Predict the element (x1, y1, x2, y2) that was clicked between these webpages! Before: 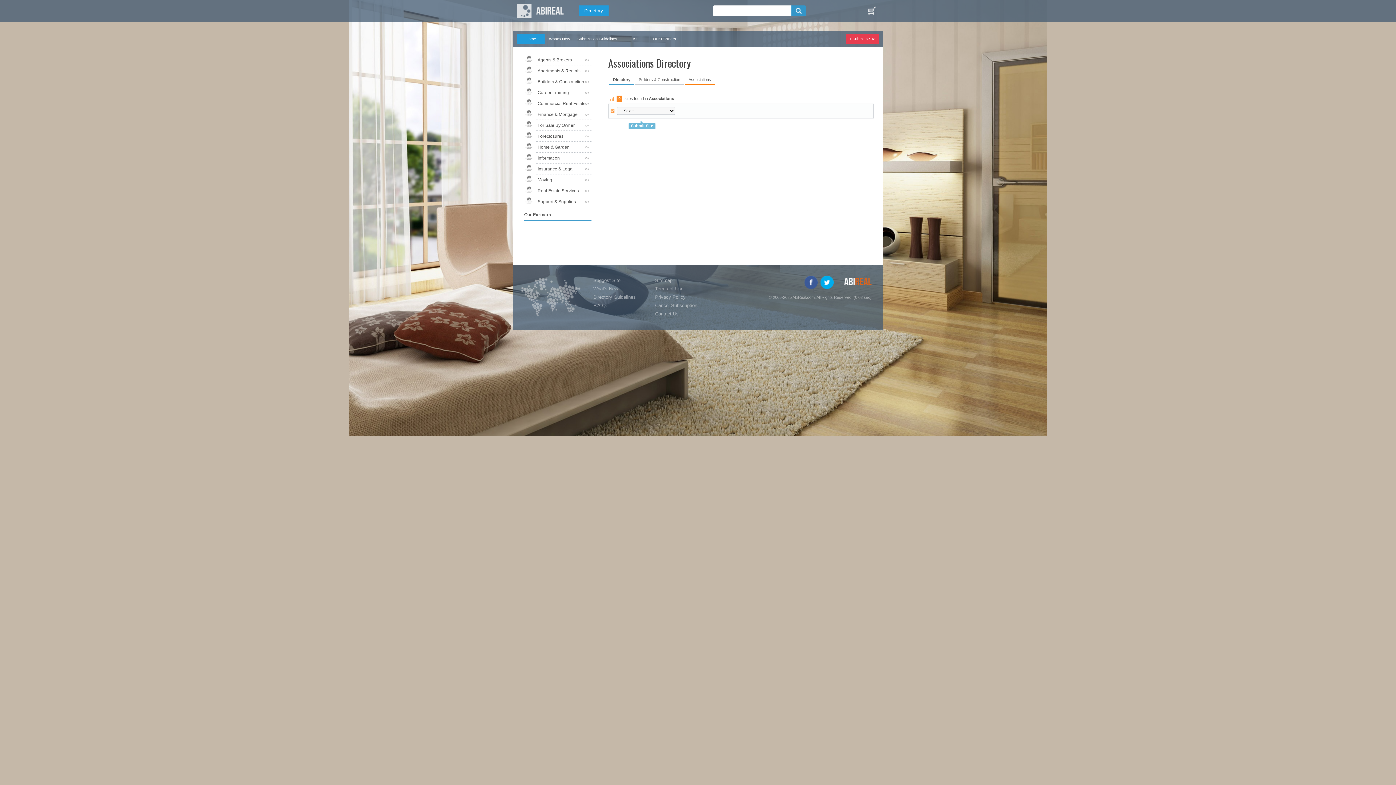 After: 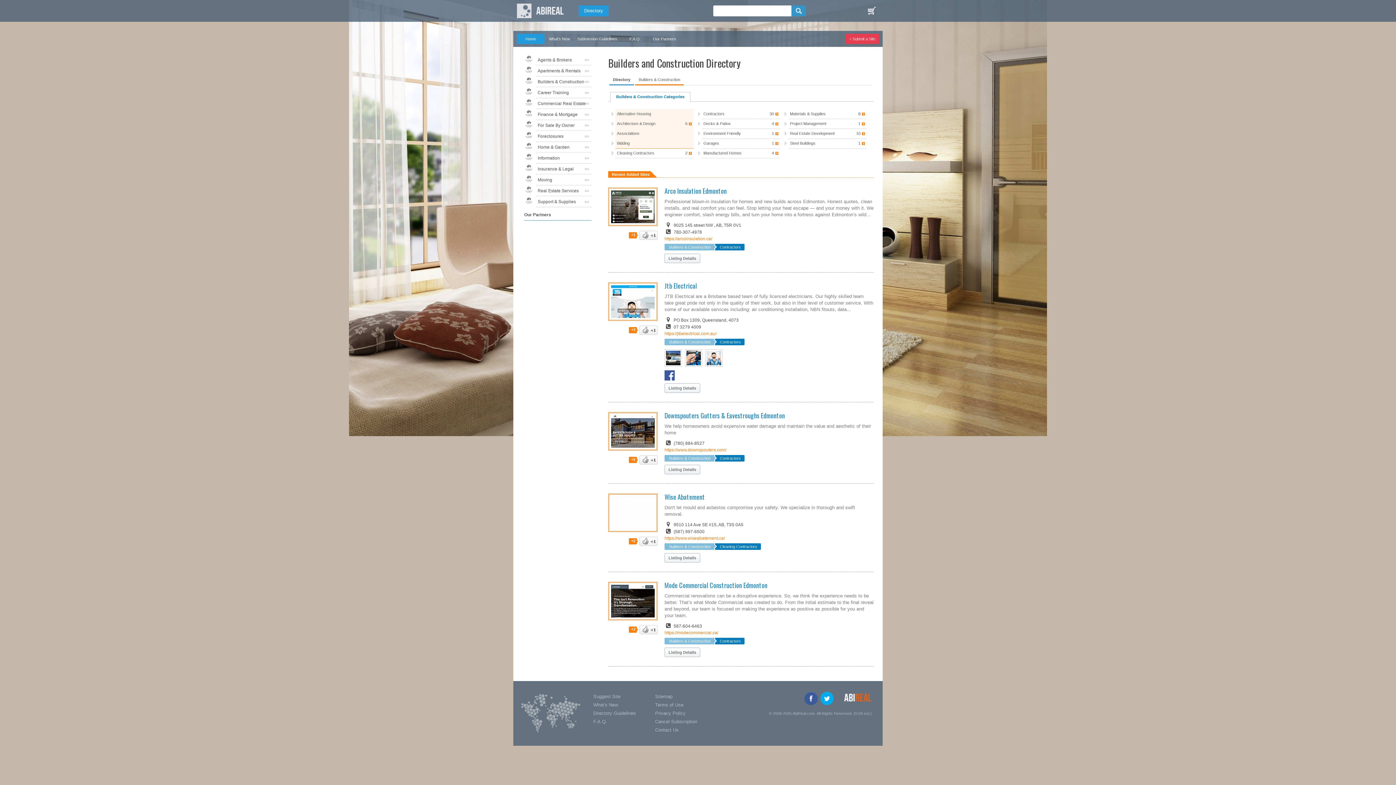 Action: label: Builders & Construction bbox: (536, 77, 591, 87)